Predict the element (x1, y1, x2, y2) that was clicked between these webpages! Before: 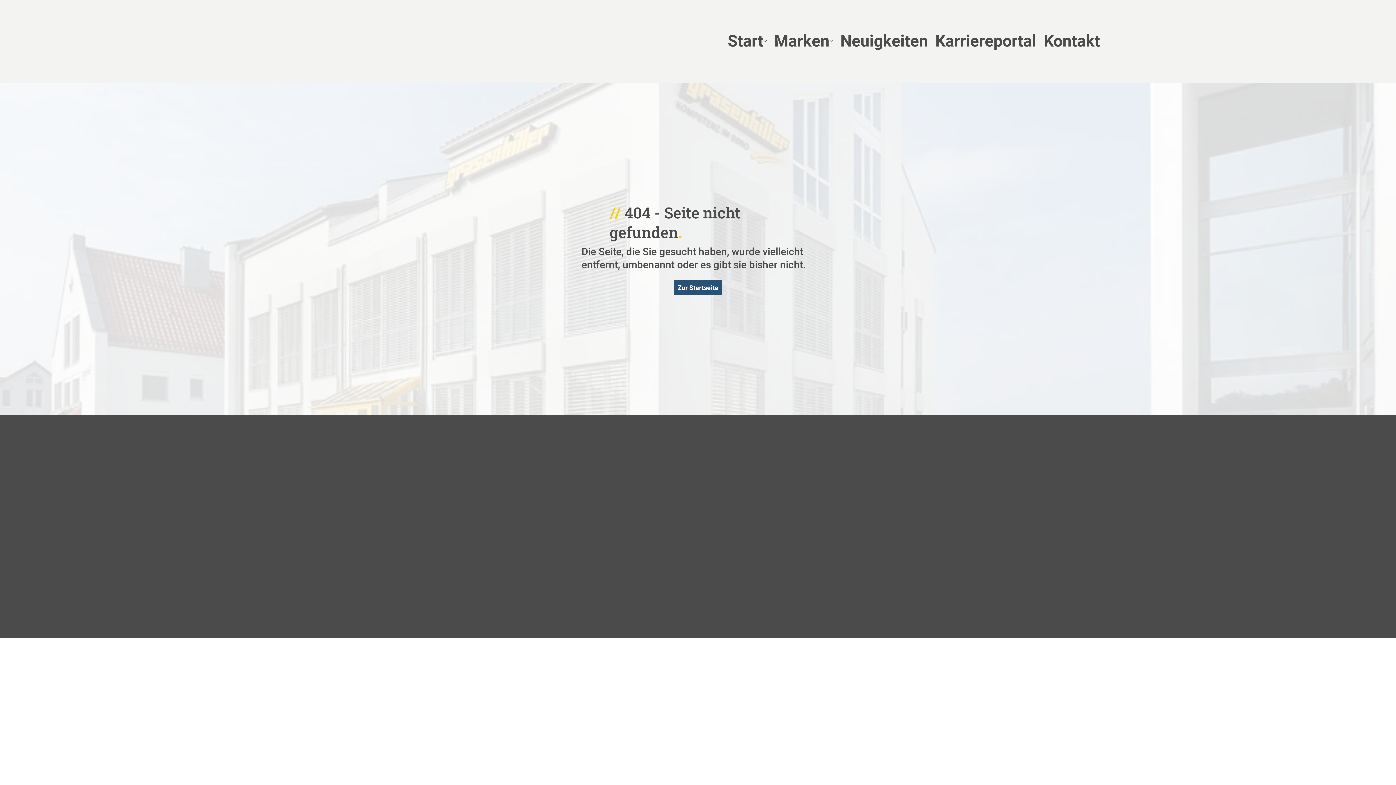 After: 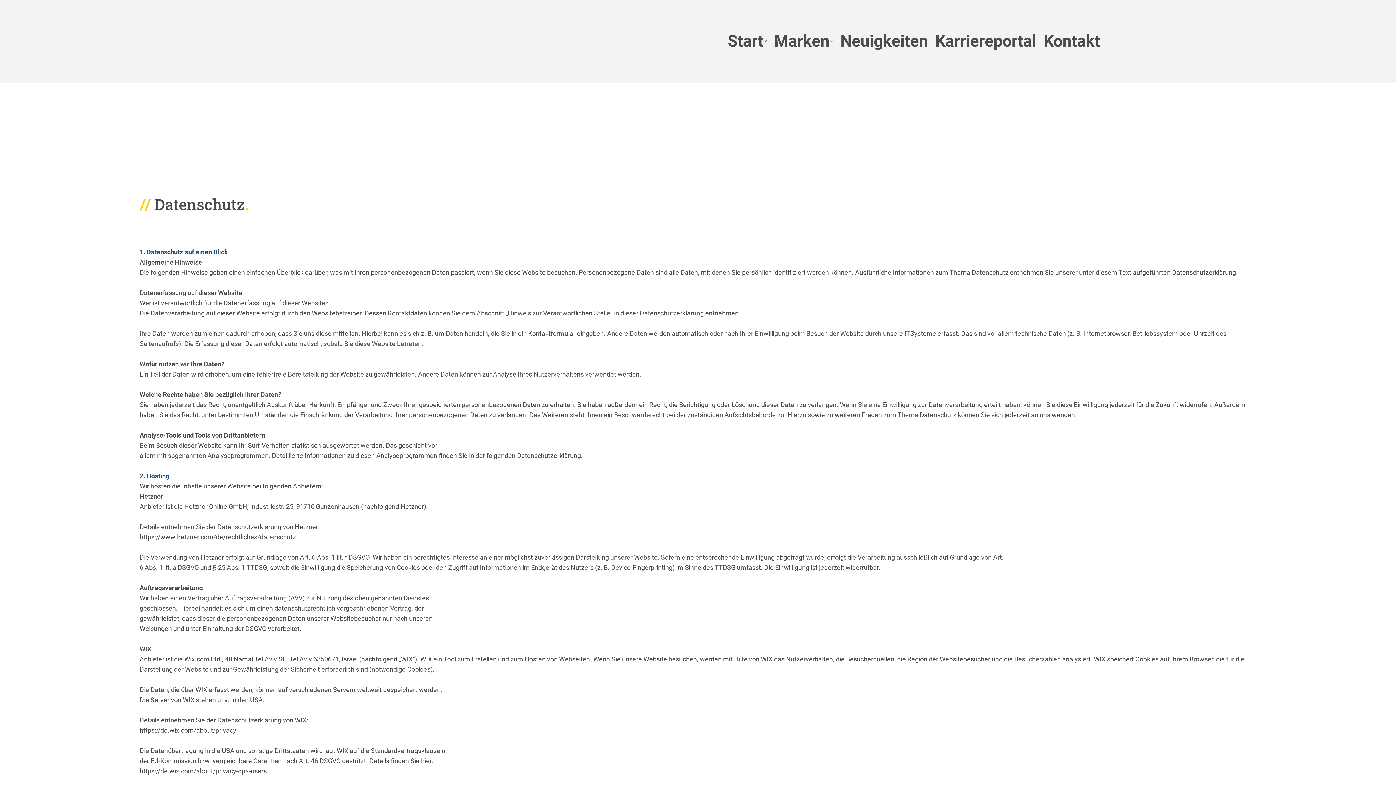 Action: label: Datenschutz bbox: (256, 559, 292, 567)